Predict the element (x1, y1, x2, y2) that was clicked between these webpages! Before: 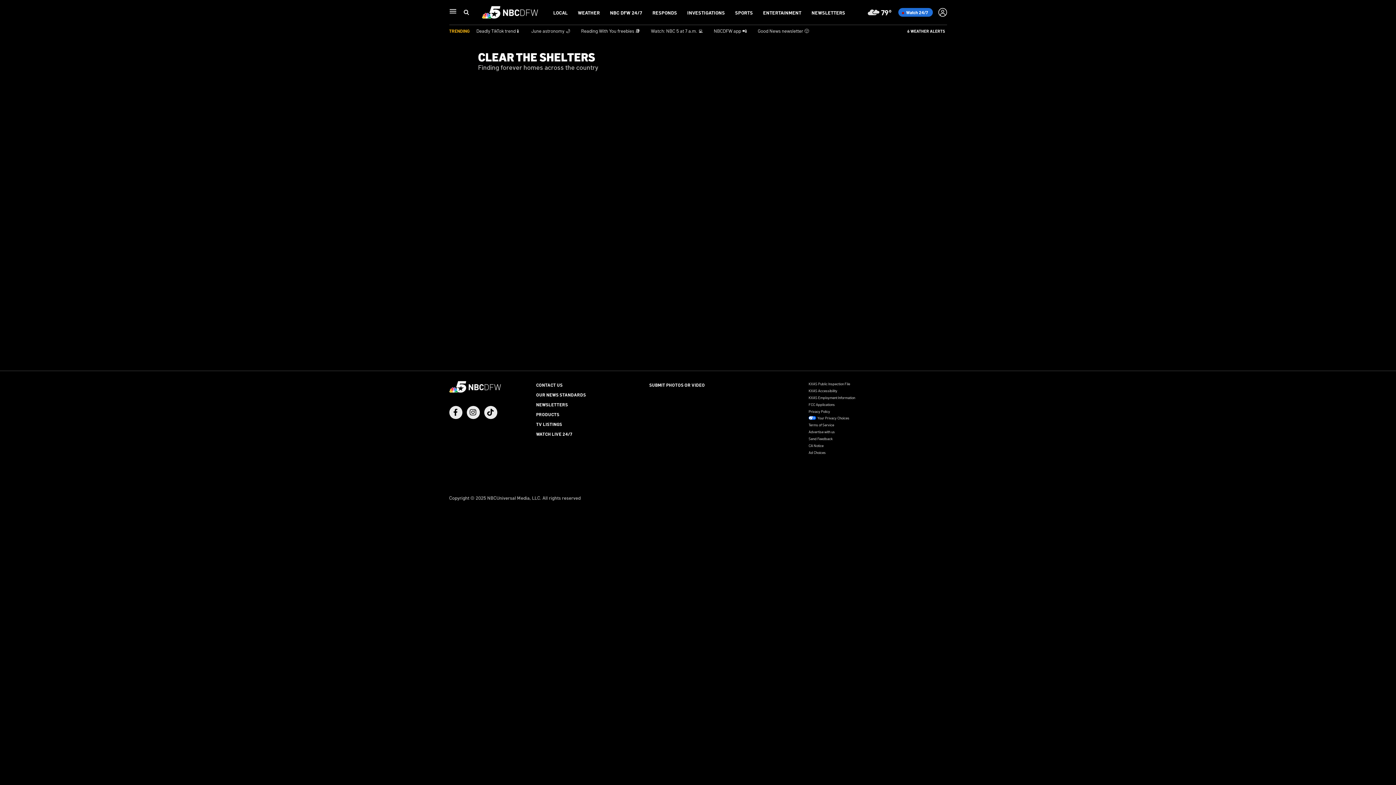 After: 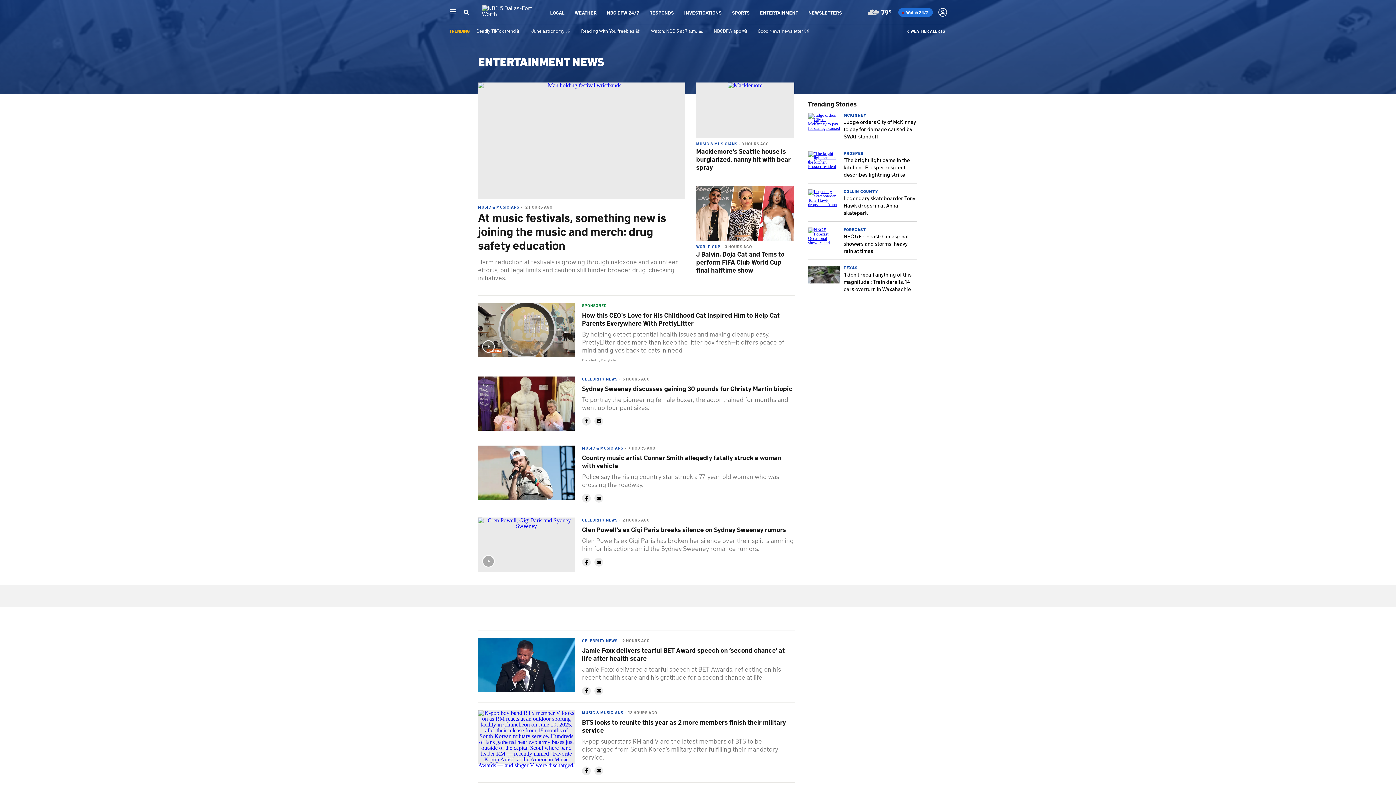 Action: bbox: (763, 9, 801, 15) label: ENTERTAINMENT